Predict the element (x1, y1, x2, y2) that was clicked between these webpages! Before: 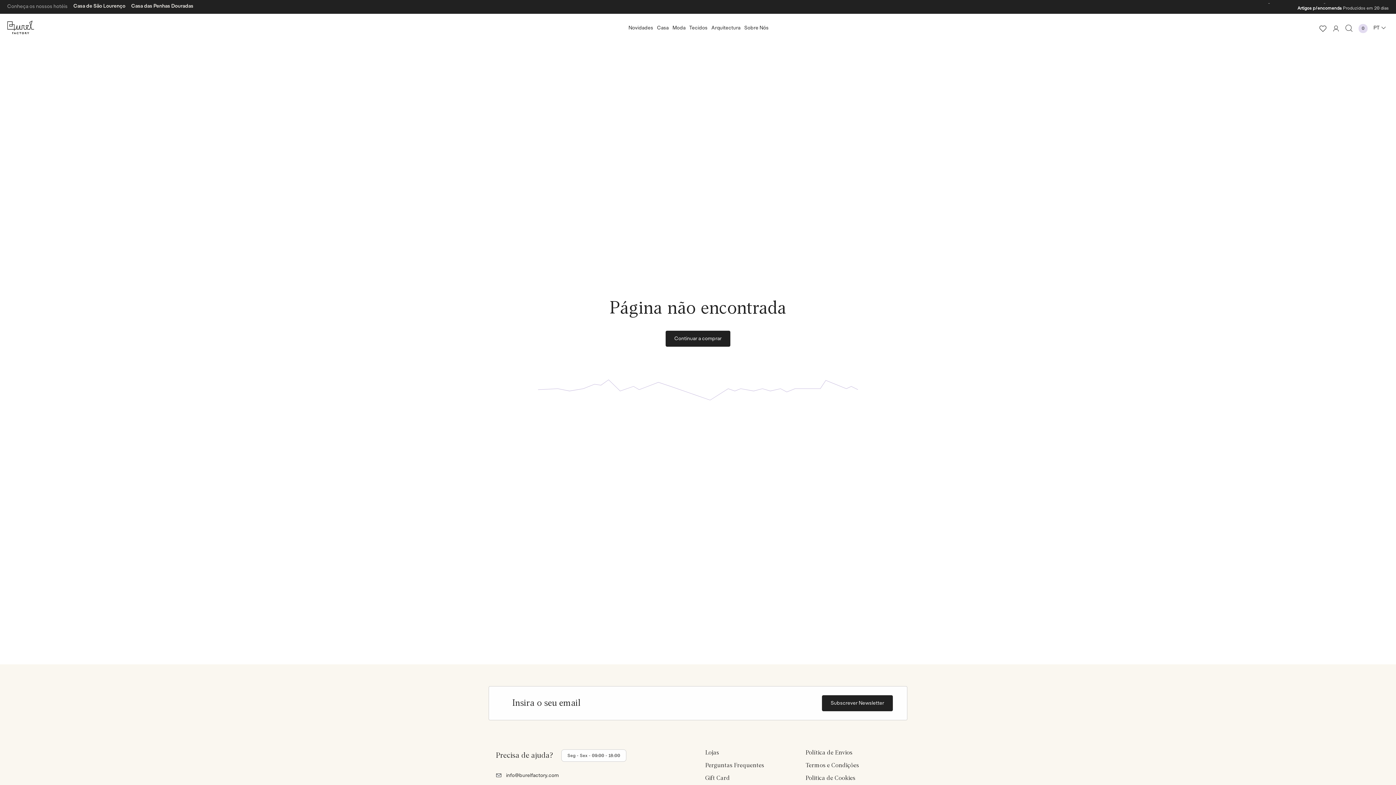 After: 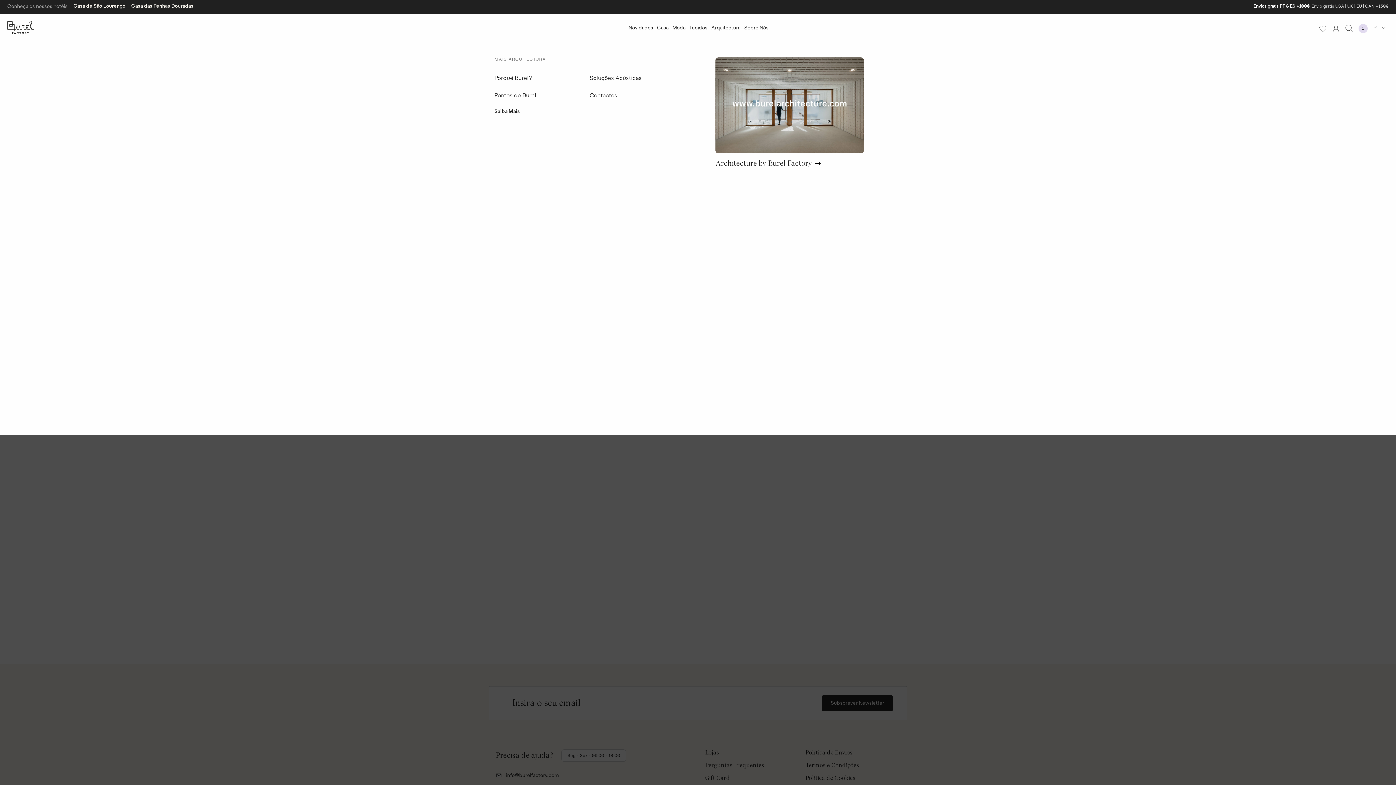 Action: bbox: (709, 24, 742, 32) label: Arquitectura